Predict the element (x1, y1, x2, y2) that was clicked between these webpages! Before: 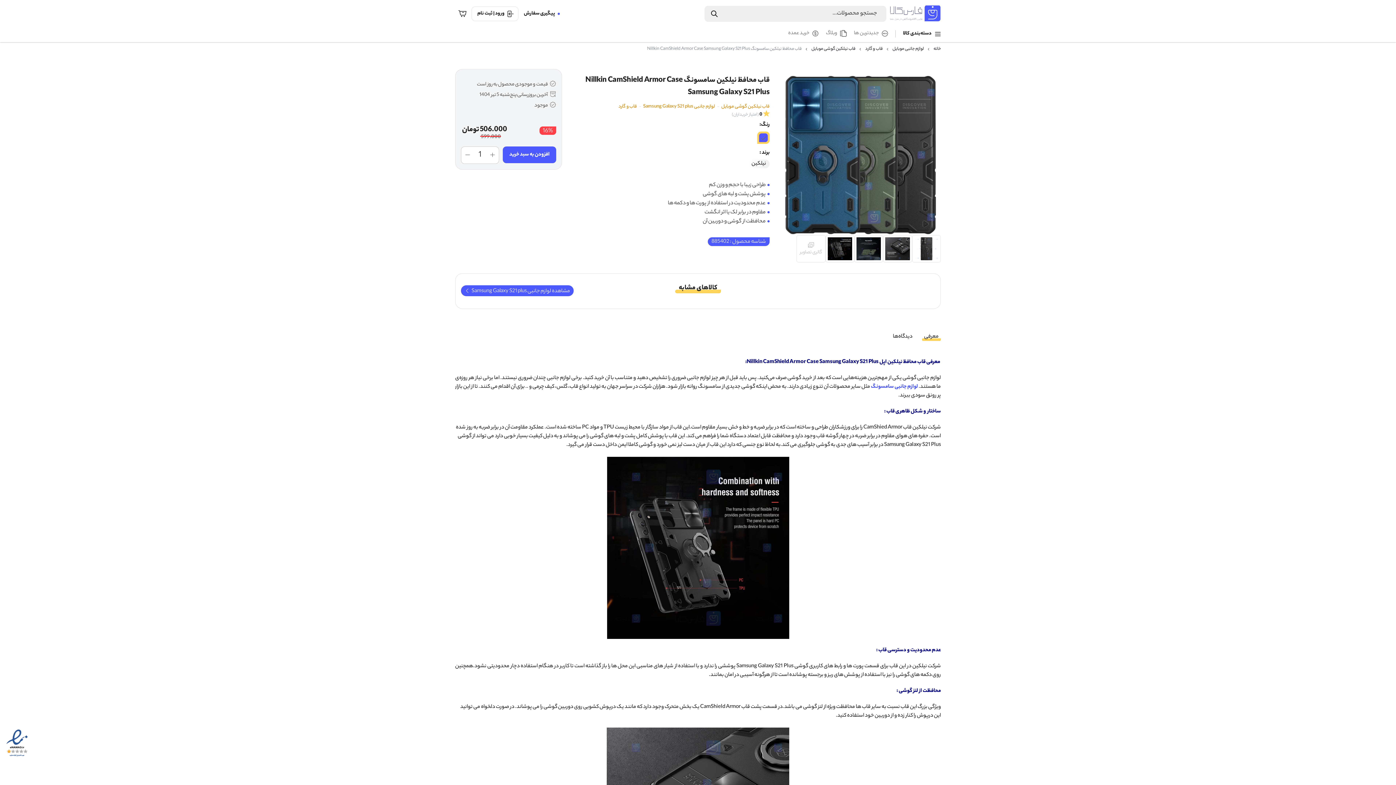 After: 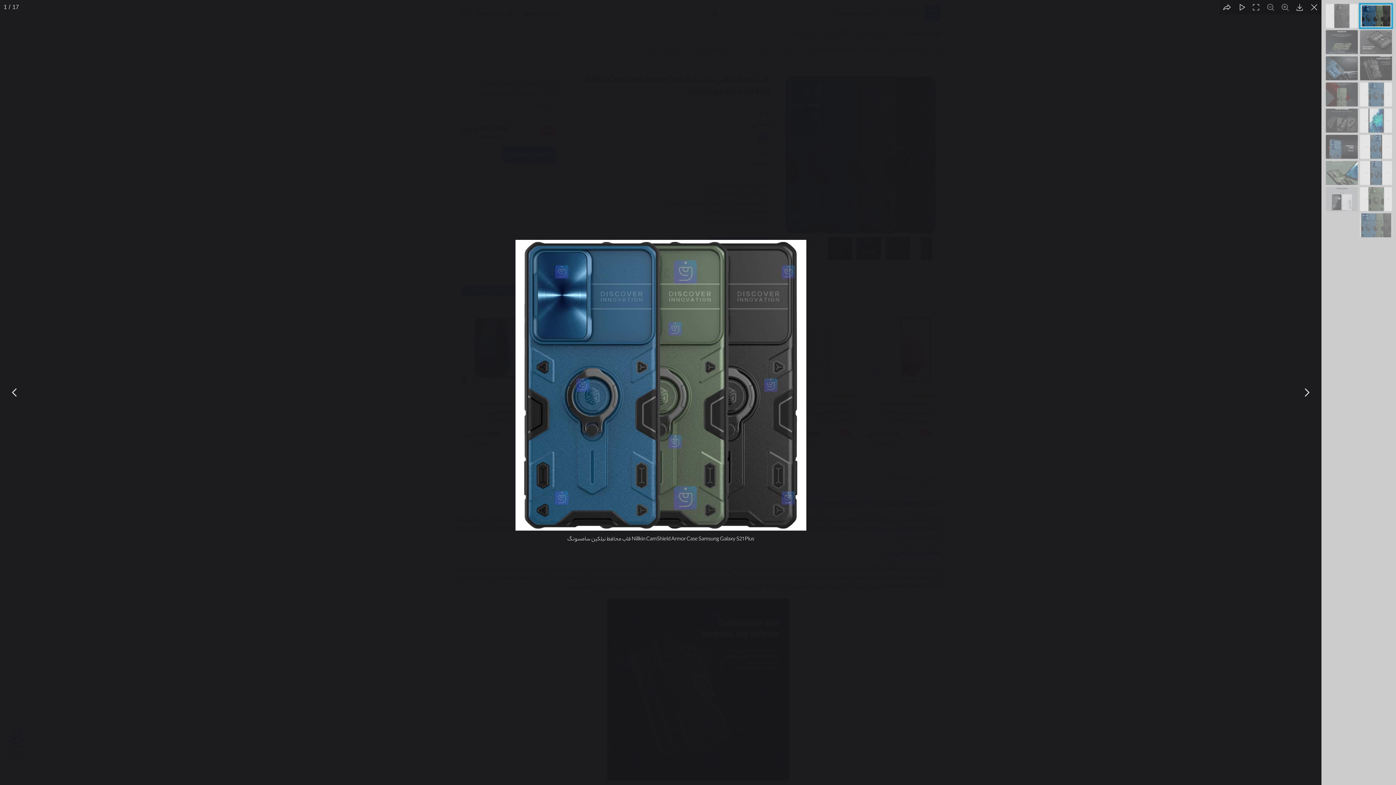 Action: bbox: (854, 235, 883, 262)